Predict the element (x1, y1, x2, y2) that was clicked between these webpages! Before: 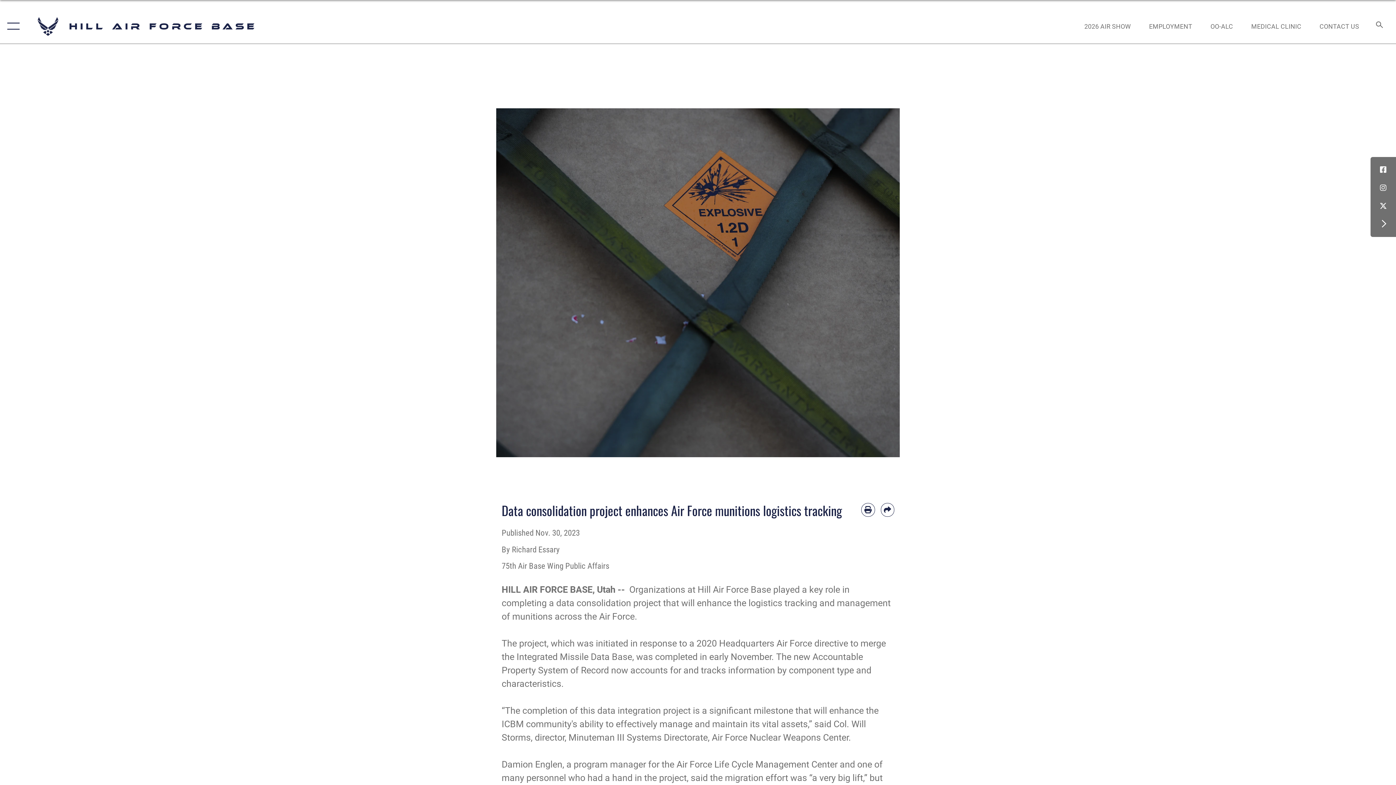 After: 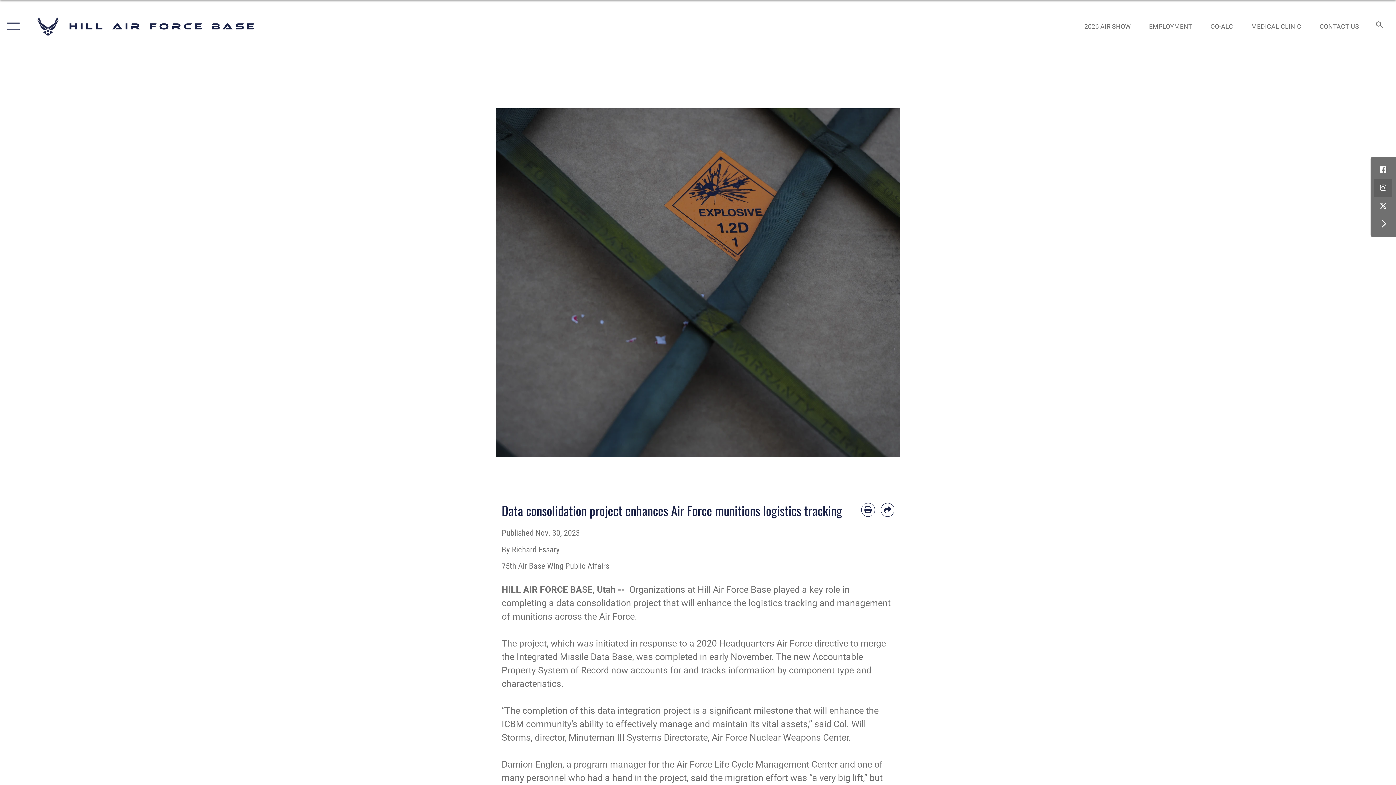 Action: bbox: (1374, 178, 1392, 197) label: Instagram icon opens in a new window